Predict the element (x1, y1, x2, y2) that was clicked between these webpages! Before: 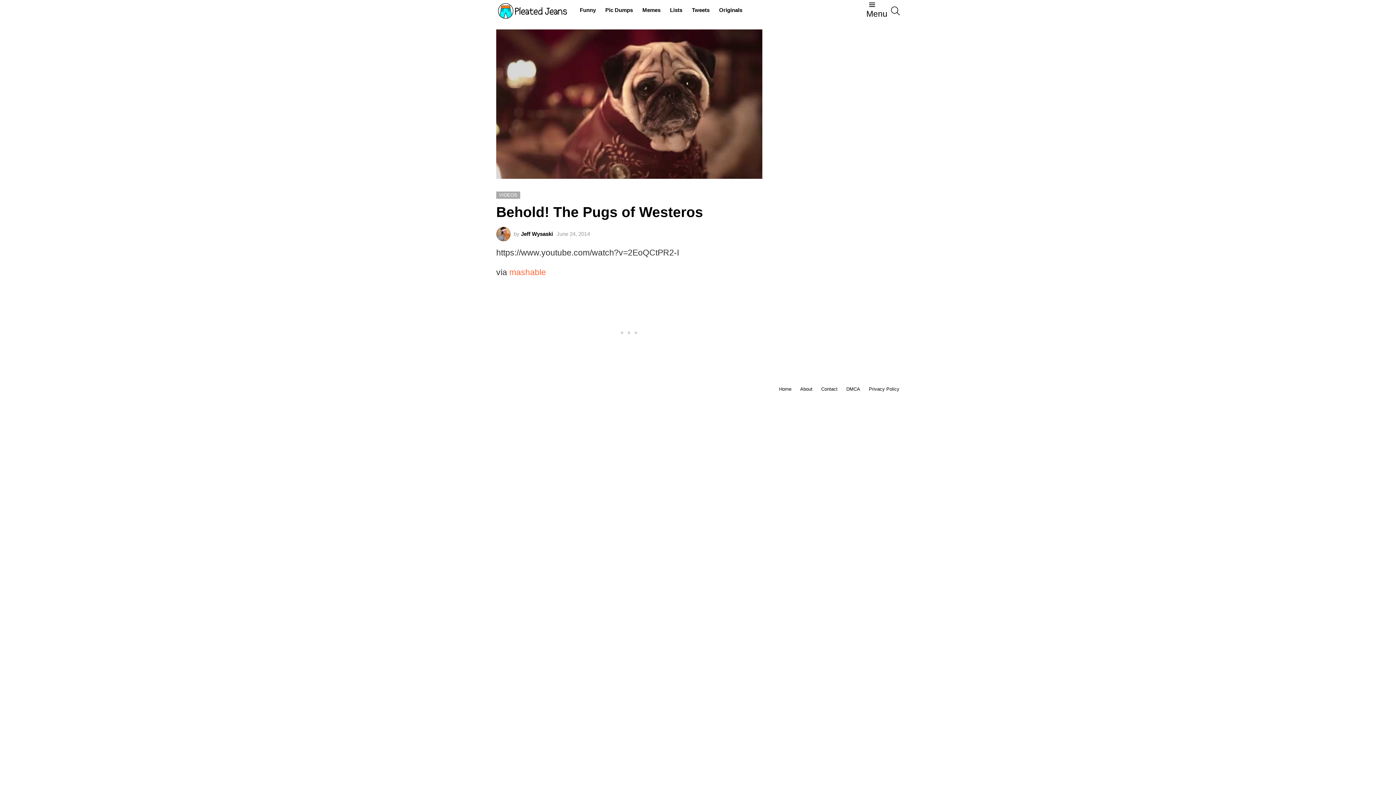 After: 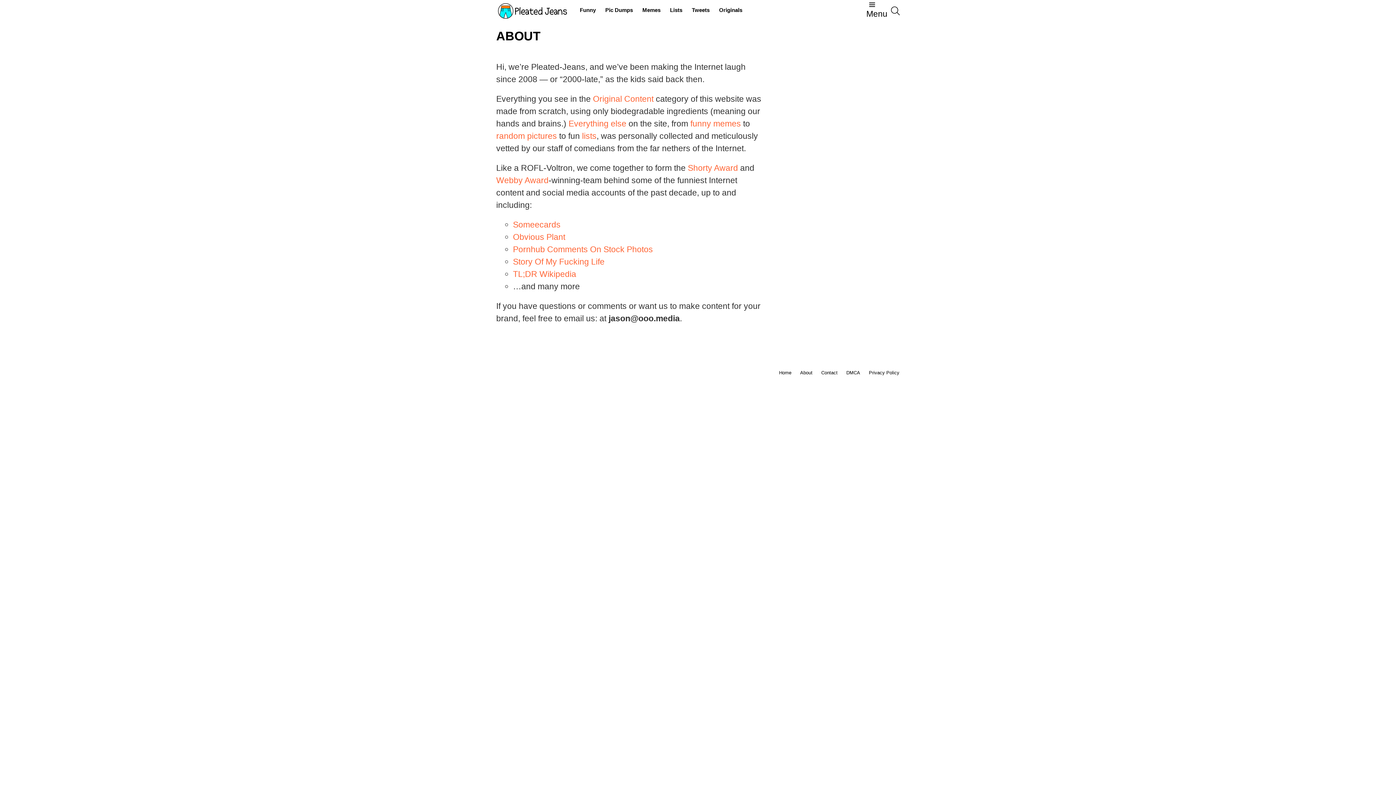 Action: bbox: (796, 386, 816, 392) label: About